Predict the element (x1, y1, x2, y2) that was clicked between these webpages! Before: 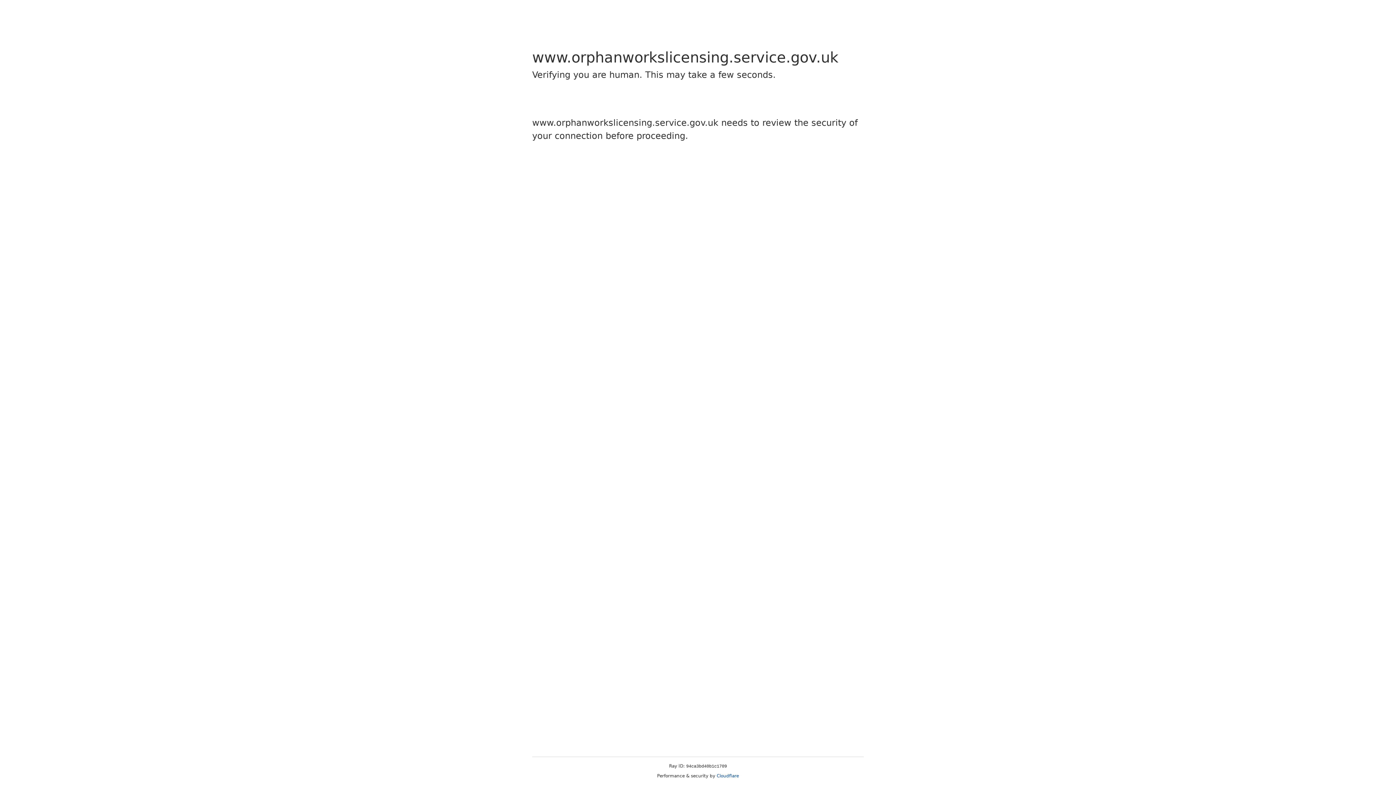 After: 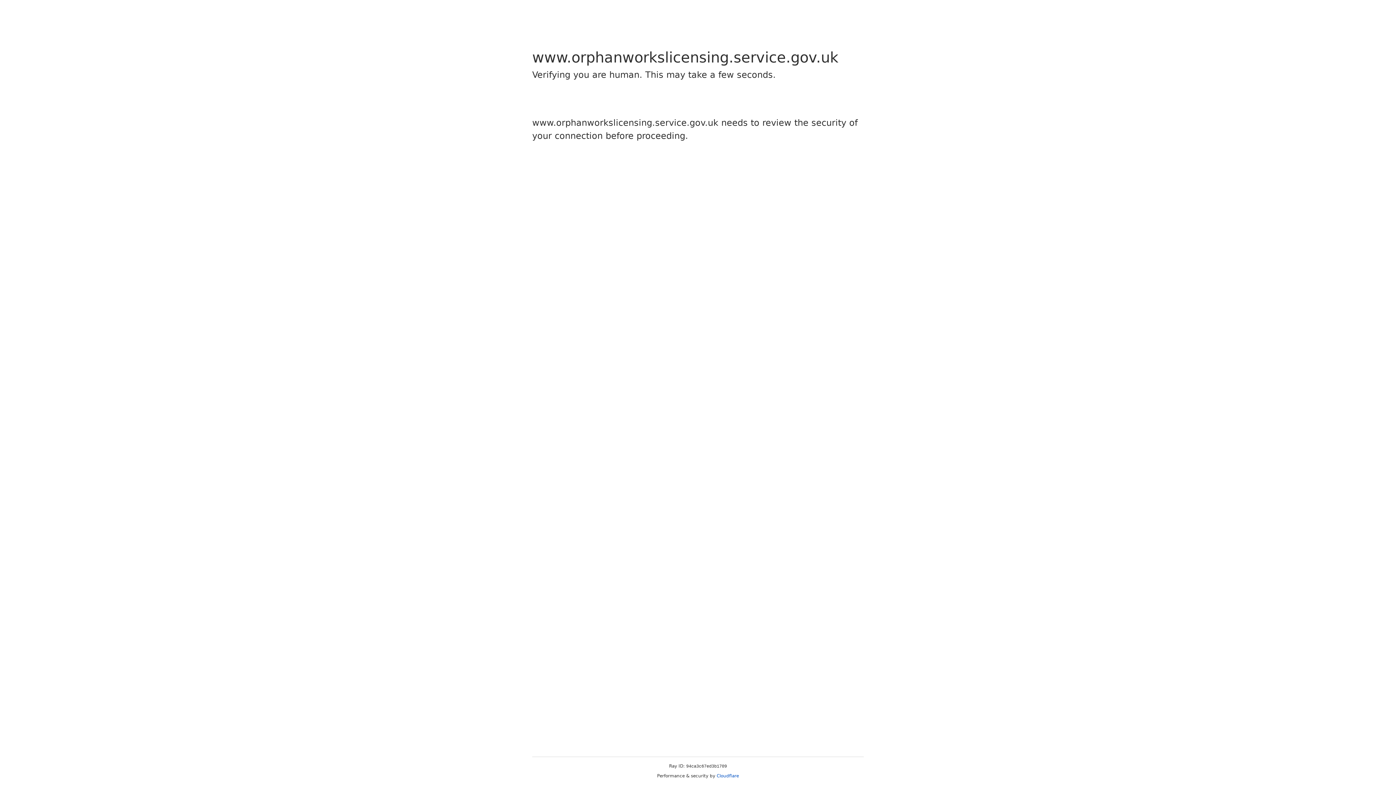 Action: bbox: (716, 773, 739, 778) label: Cloudflare